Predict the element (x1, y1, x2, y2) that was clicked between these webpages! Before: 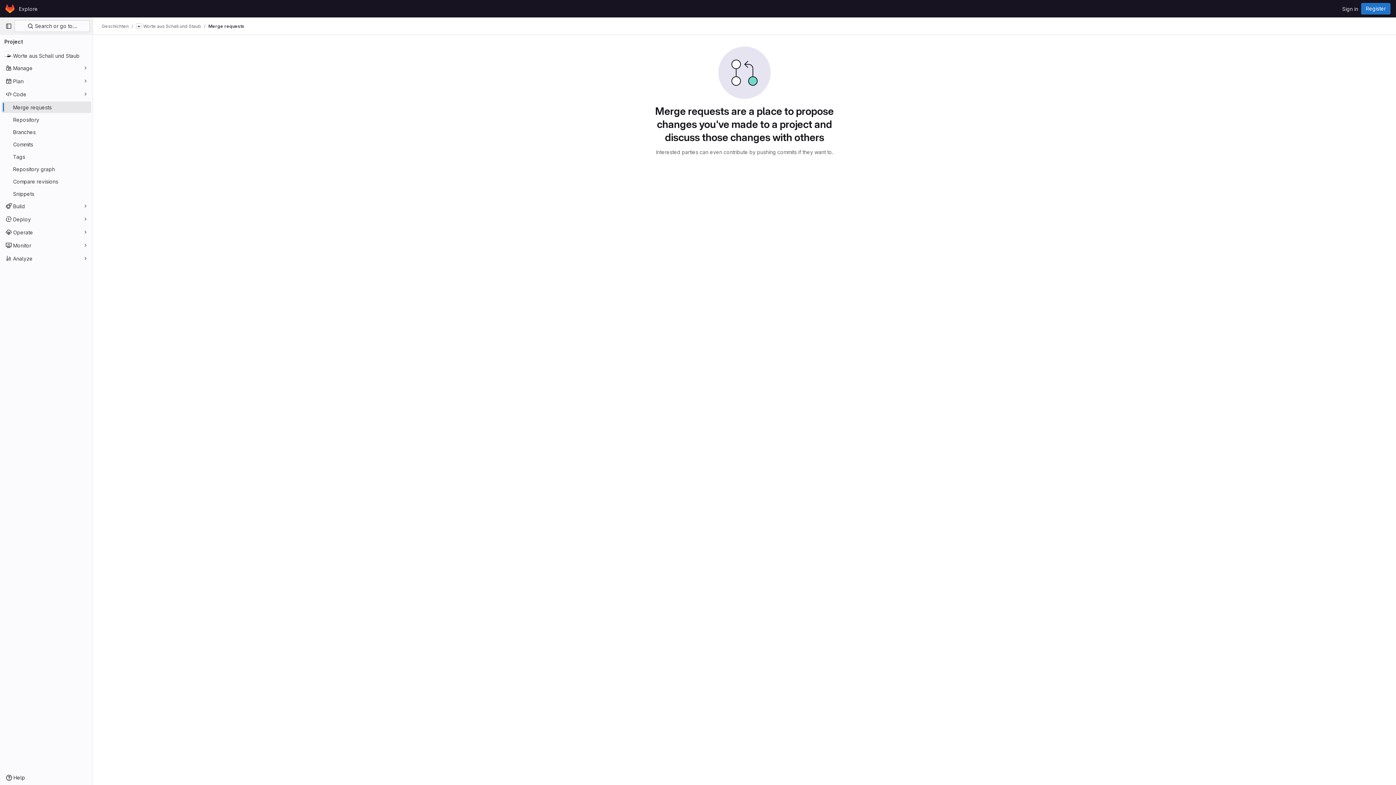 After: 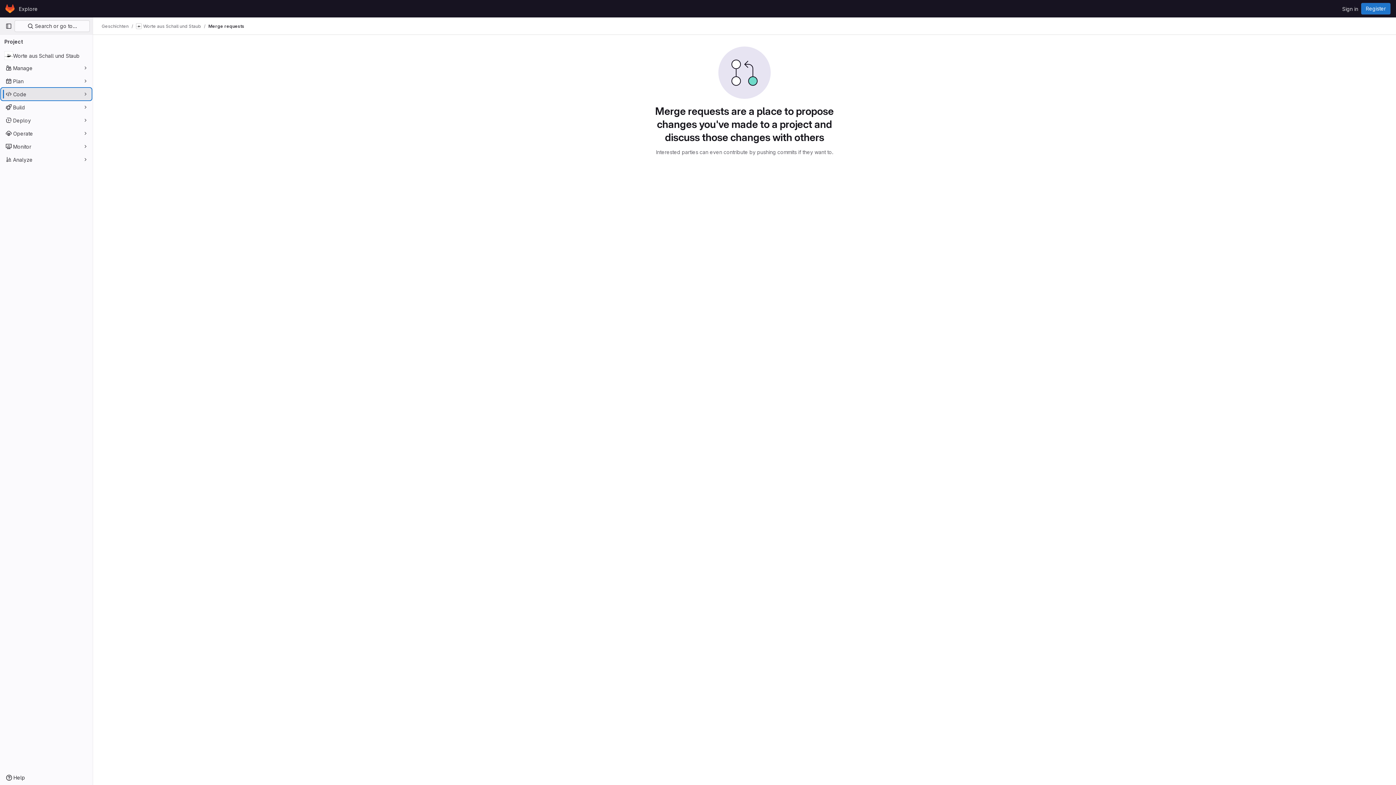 Action: bbox: (1, 88, 91, 100) label: Code